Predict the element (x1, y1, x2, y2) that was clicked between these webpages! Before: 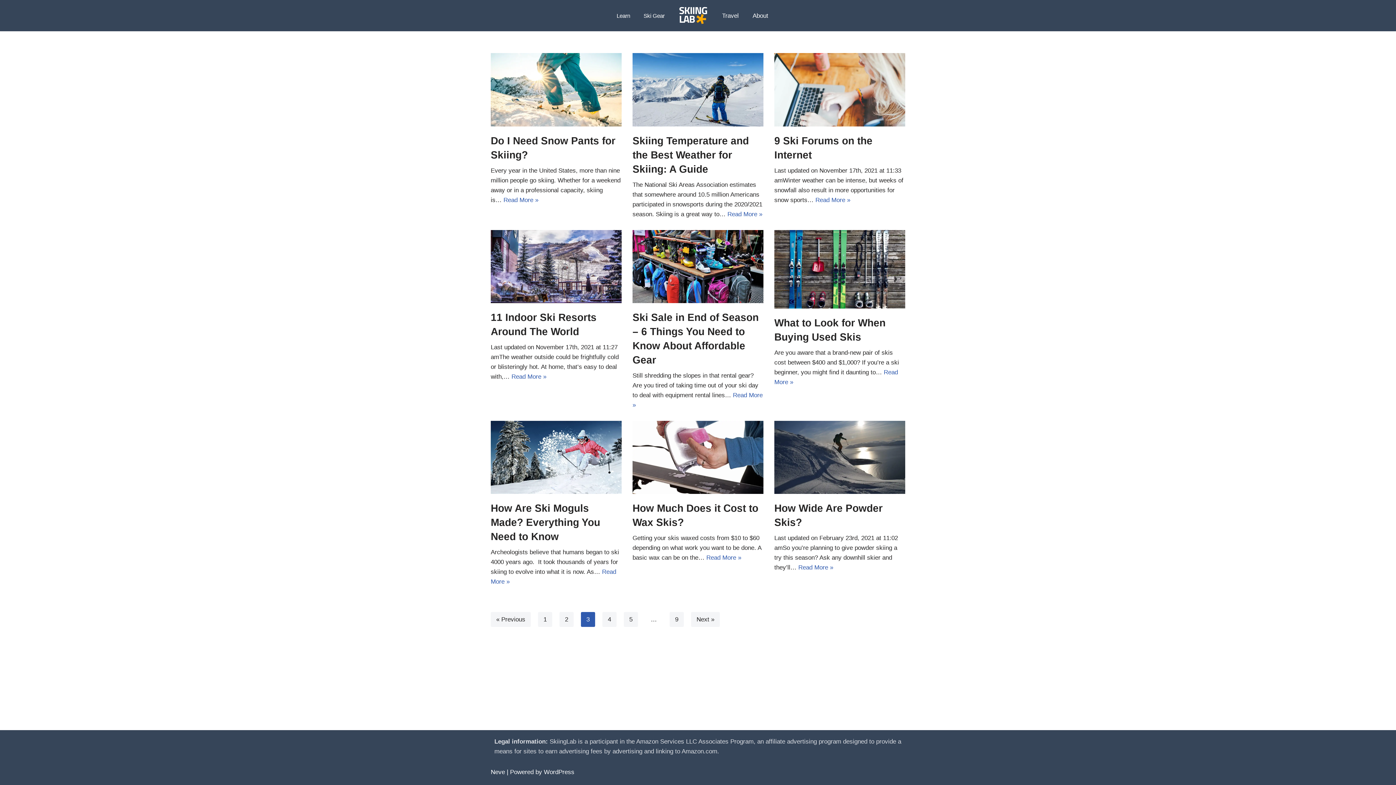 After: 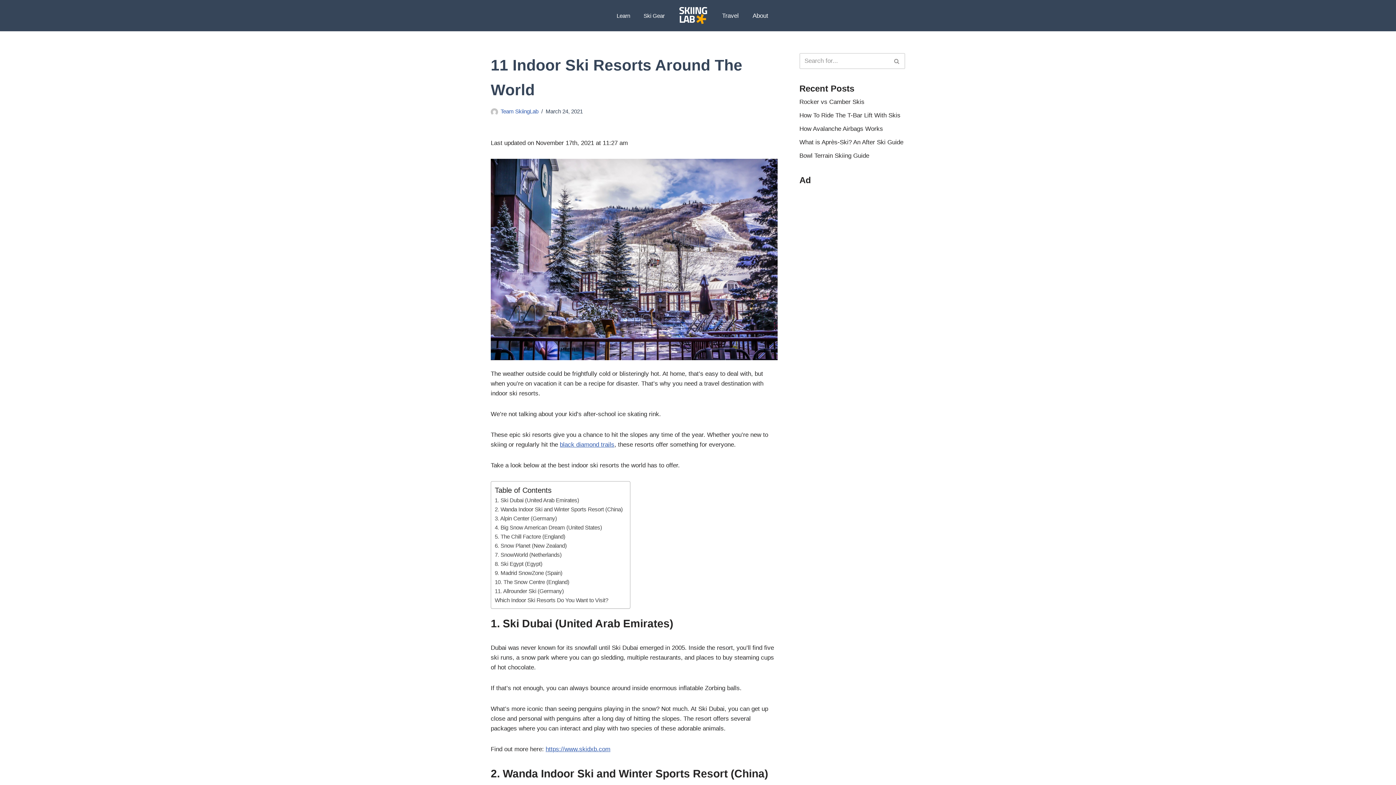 Action: bbox: (490, 230, 621, 303)